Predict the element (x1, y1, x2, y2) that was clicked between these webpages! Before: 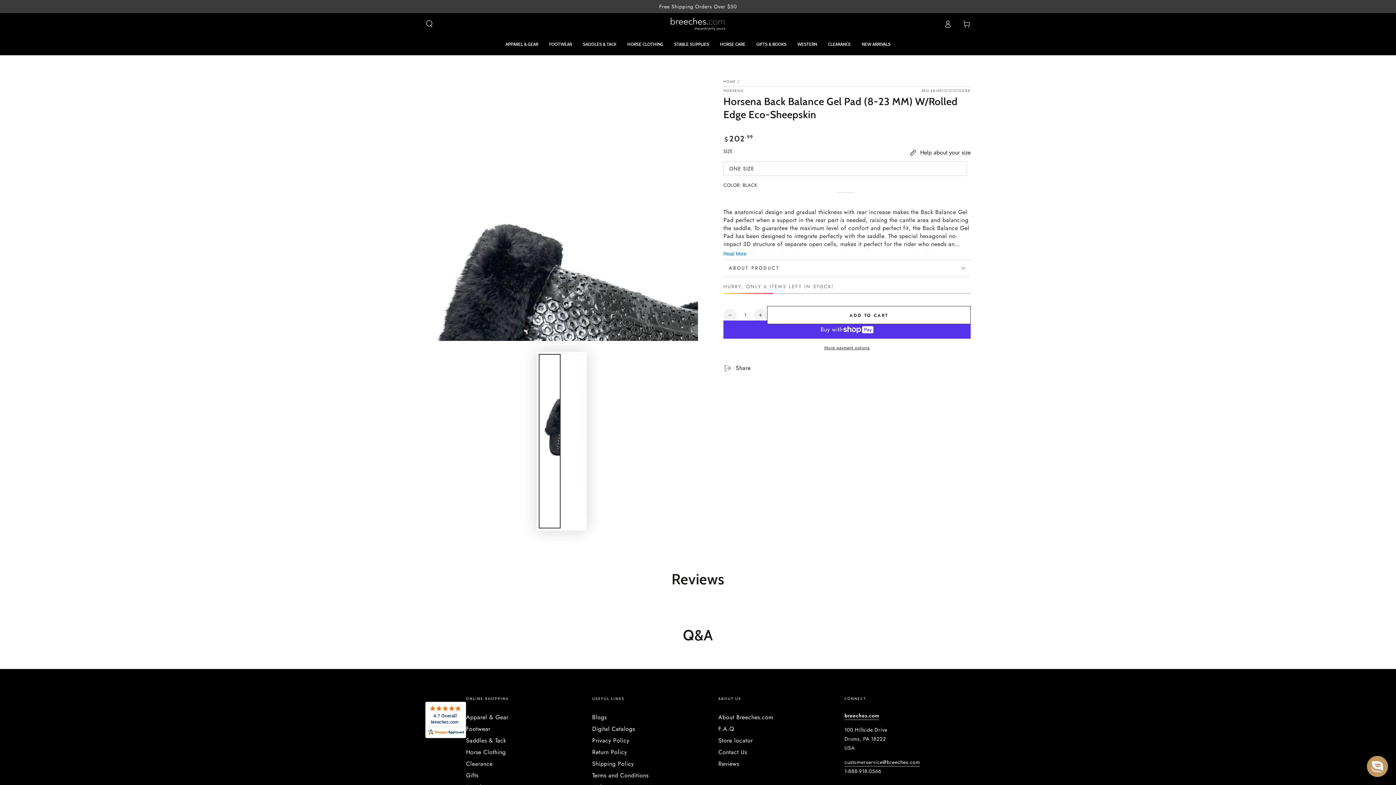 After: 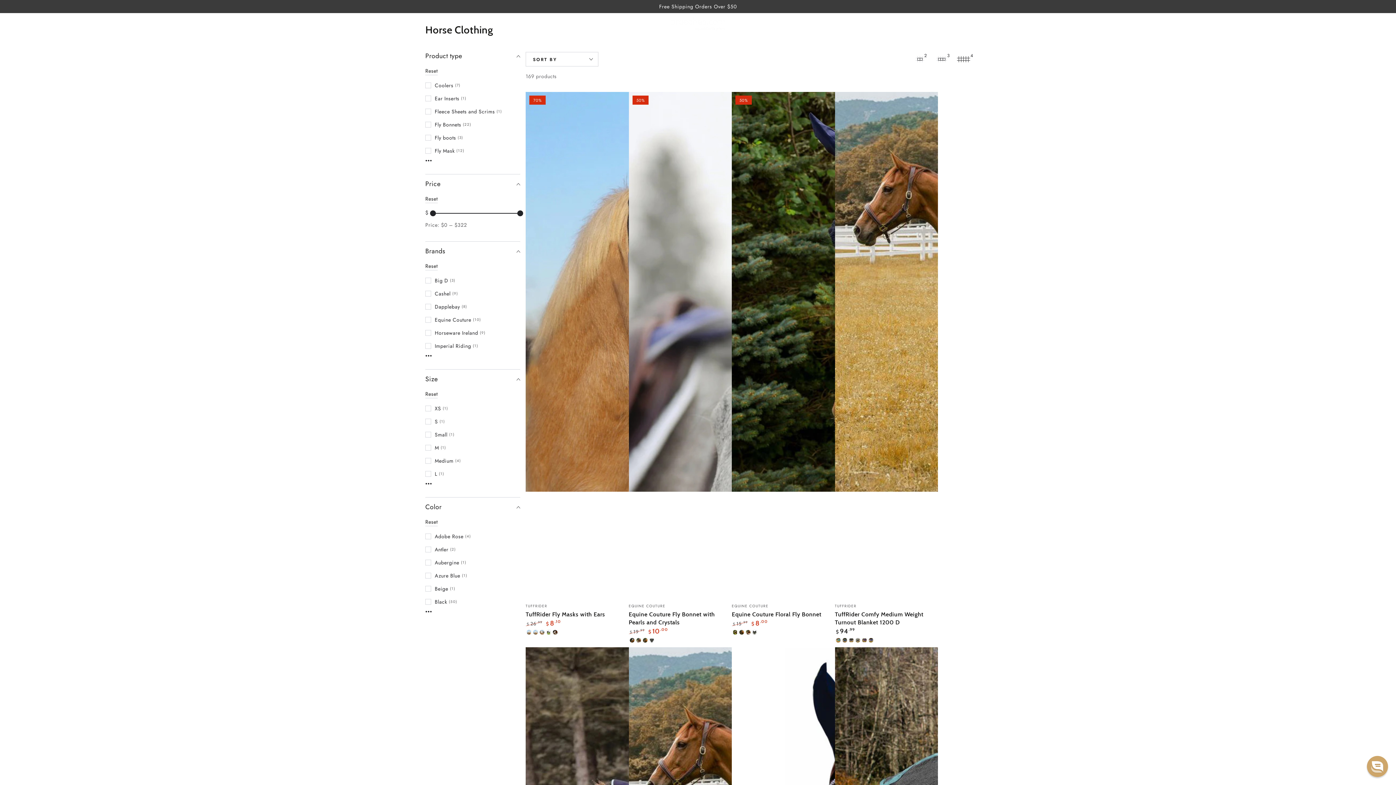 Action: label: HORSE CLOTHING bbox: (622, 35, 668, 52)